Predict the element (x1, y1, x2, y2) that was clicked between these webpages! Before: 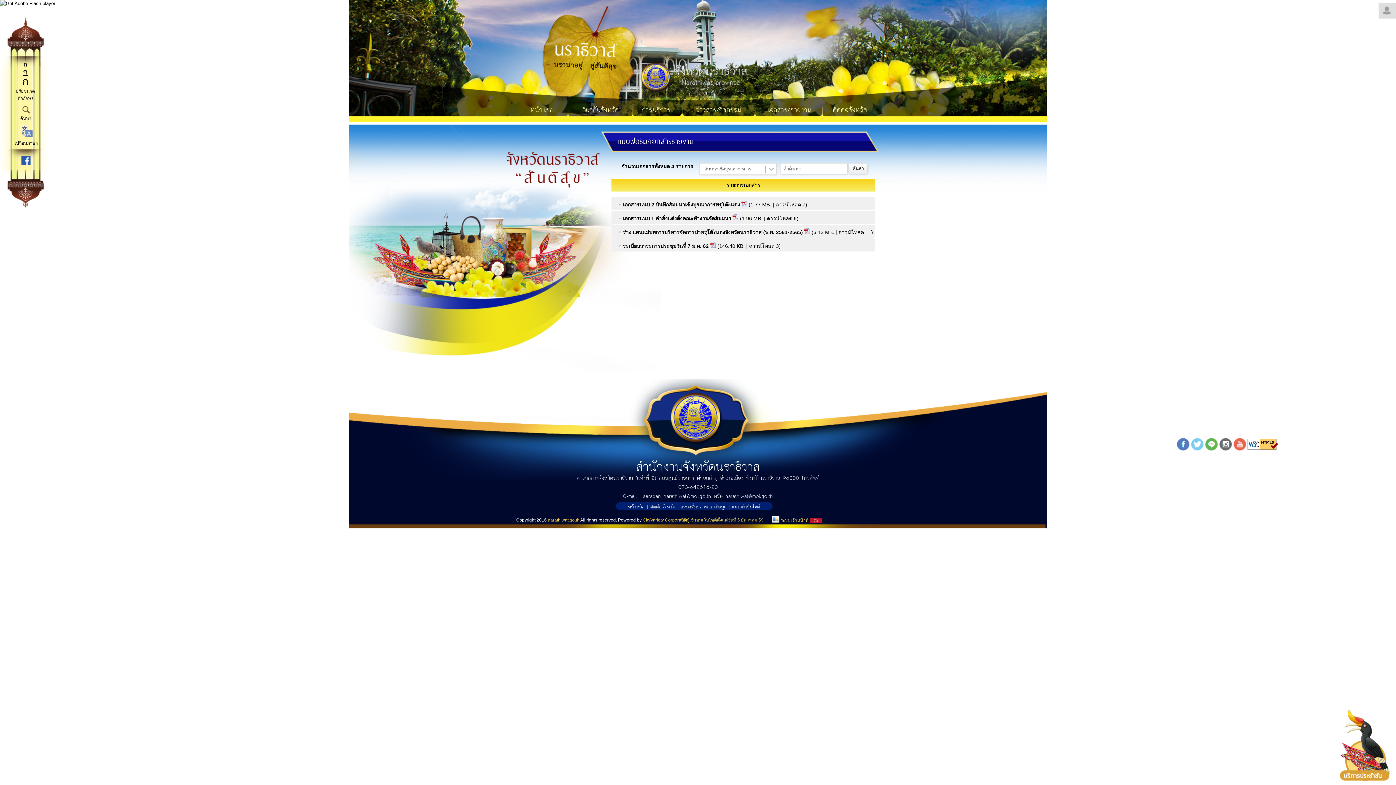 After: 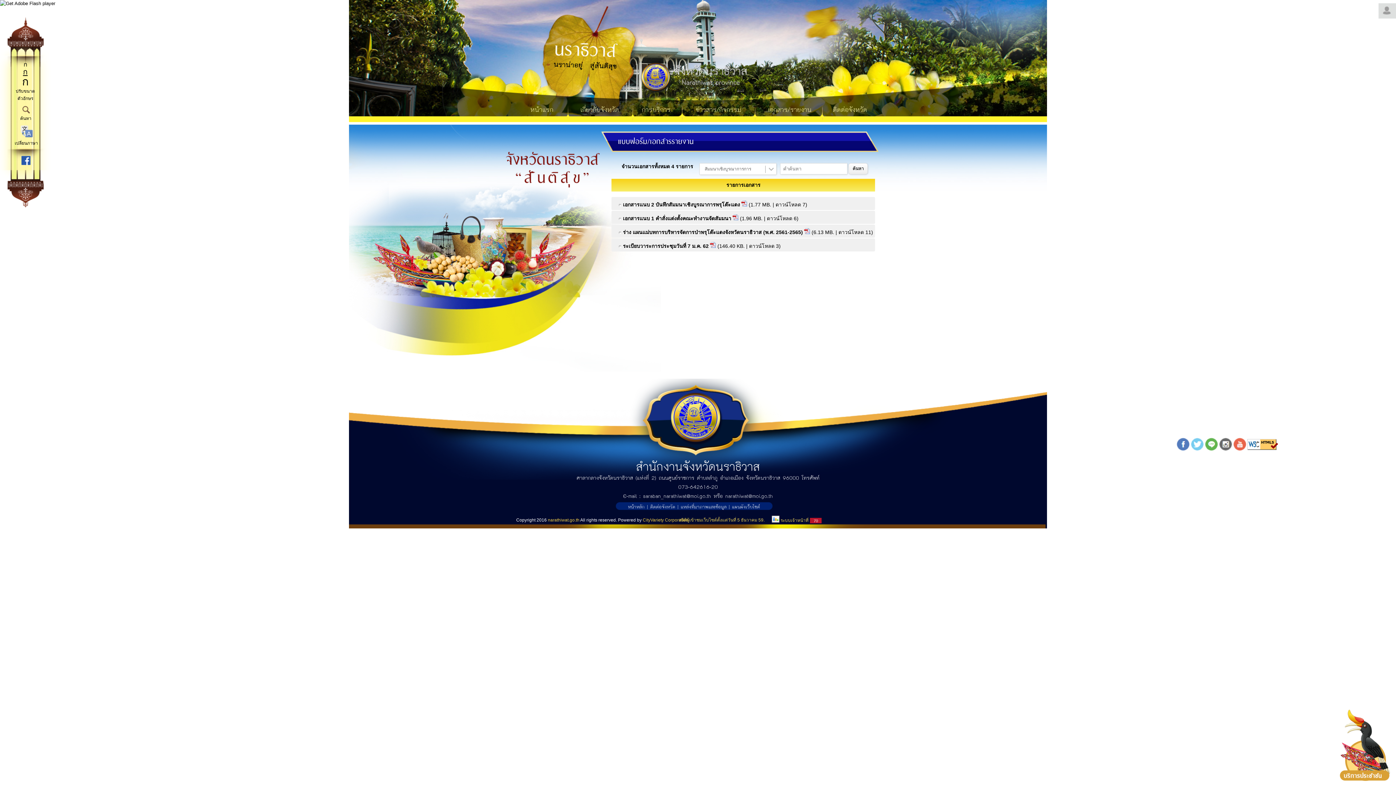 Action: bbox: (20, 132, 32, 138)